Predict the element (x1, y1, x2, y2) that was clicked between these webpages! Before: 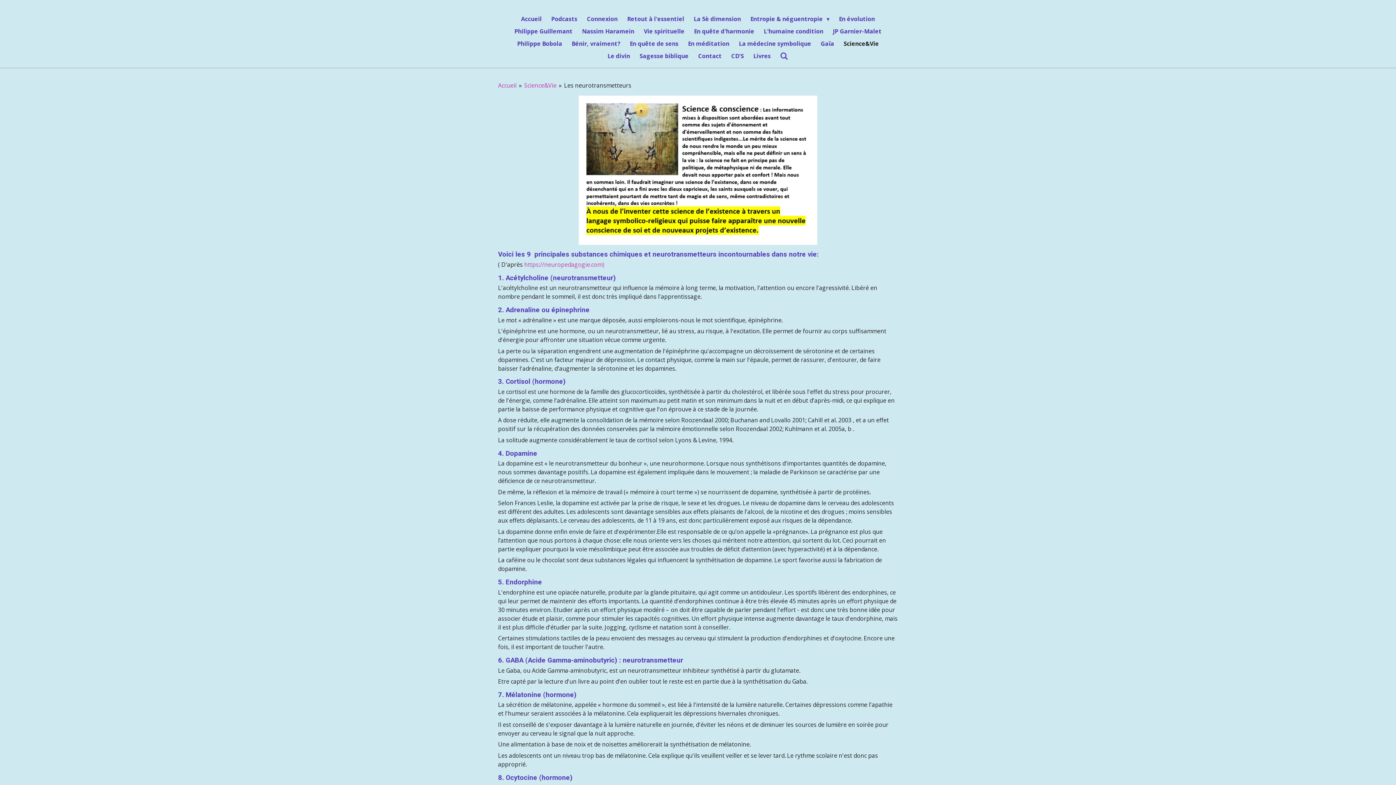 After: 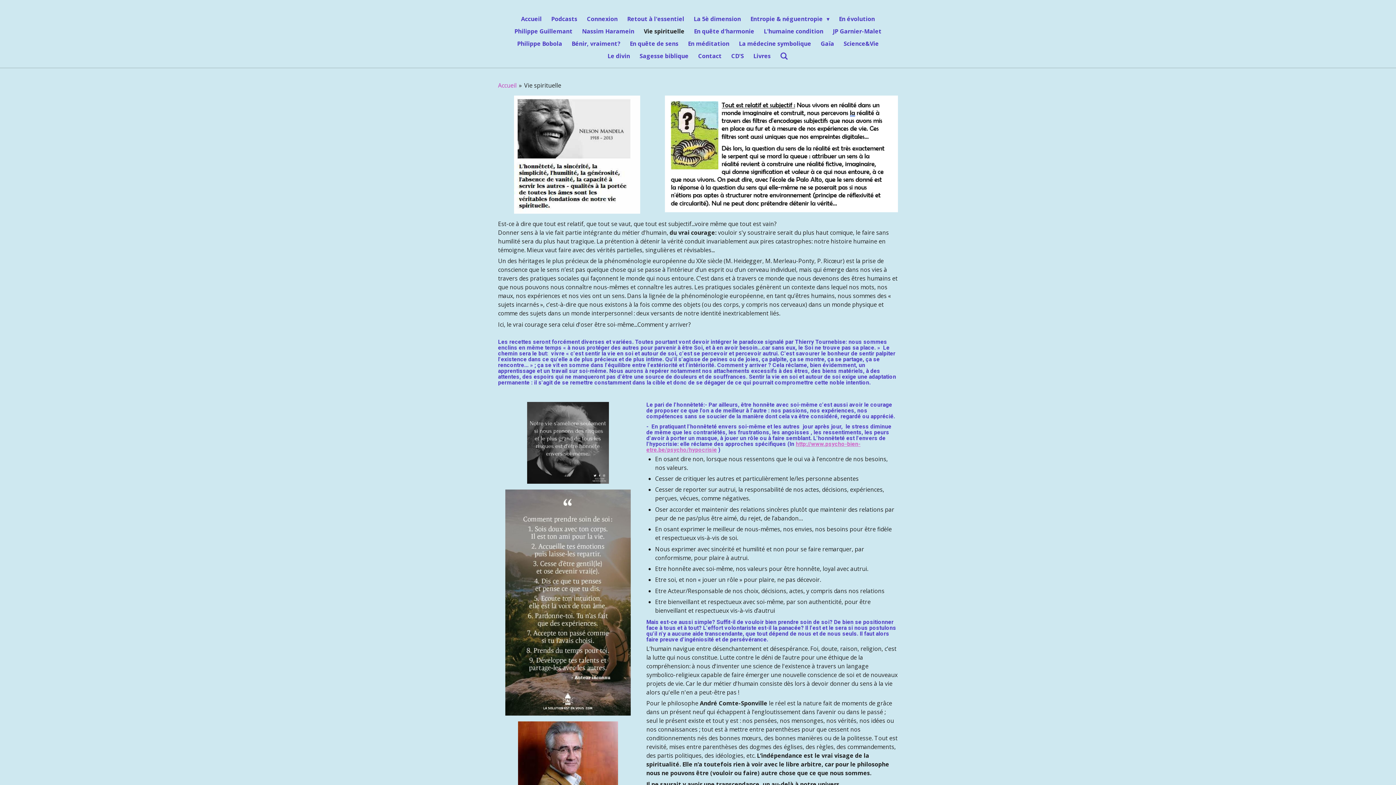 Action: bbox: (639, 25, 689, 37) label: Vie spirituelle